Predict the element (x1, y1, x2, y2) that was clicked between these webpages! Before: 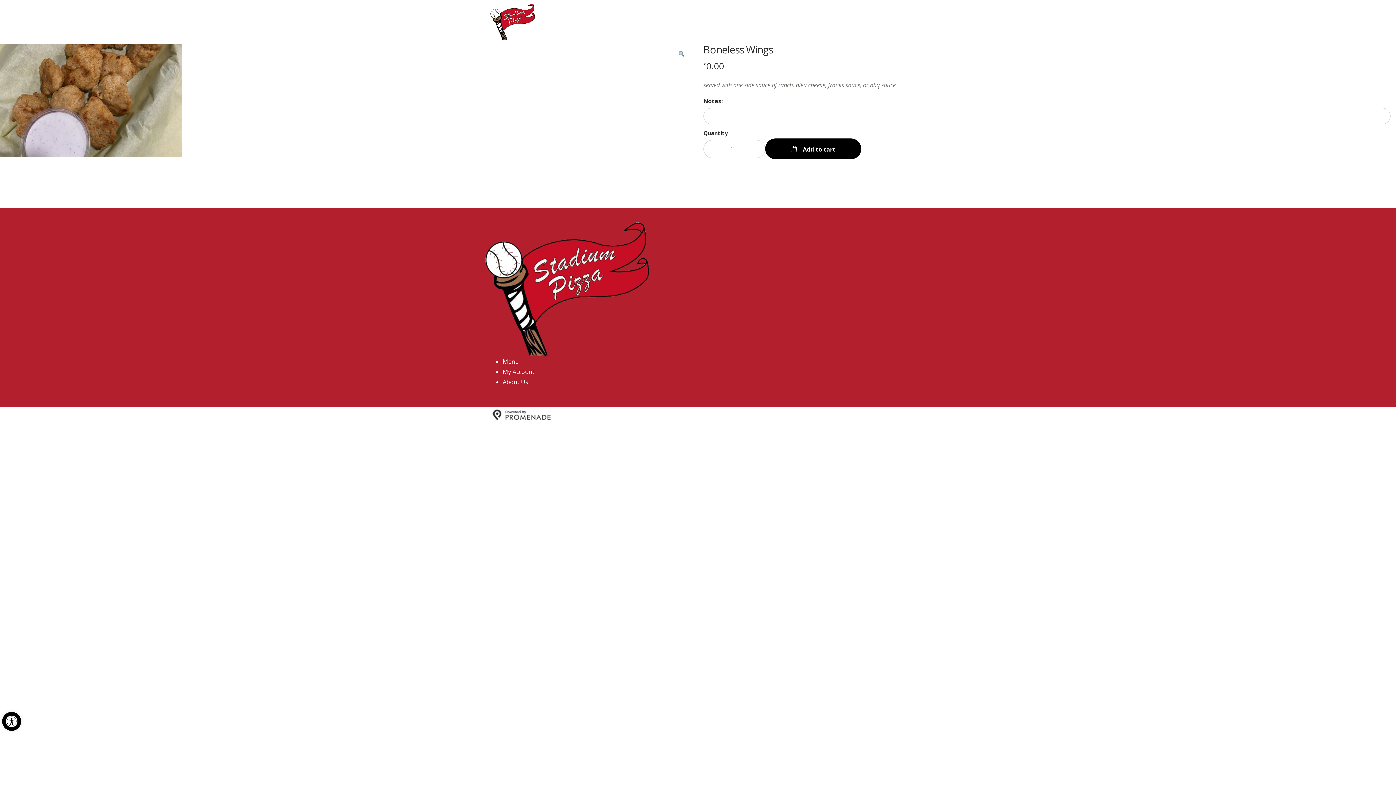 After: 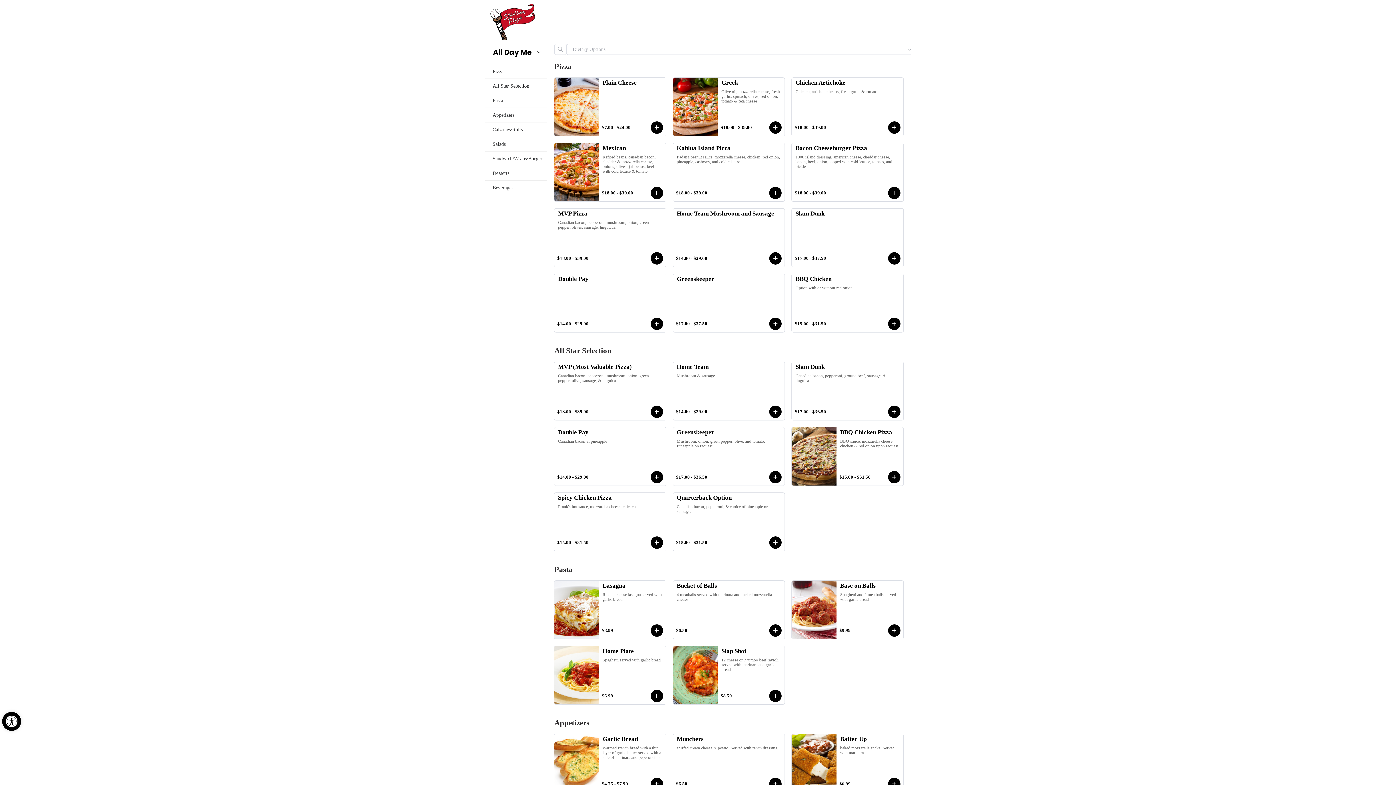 Action: label: Menu bbox: (502, 357, 518, 365)